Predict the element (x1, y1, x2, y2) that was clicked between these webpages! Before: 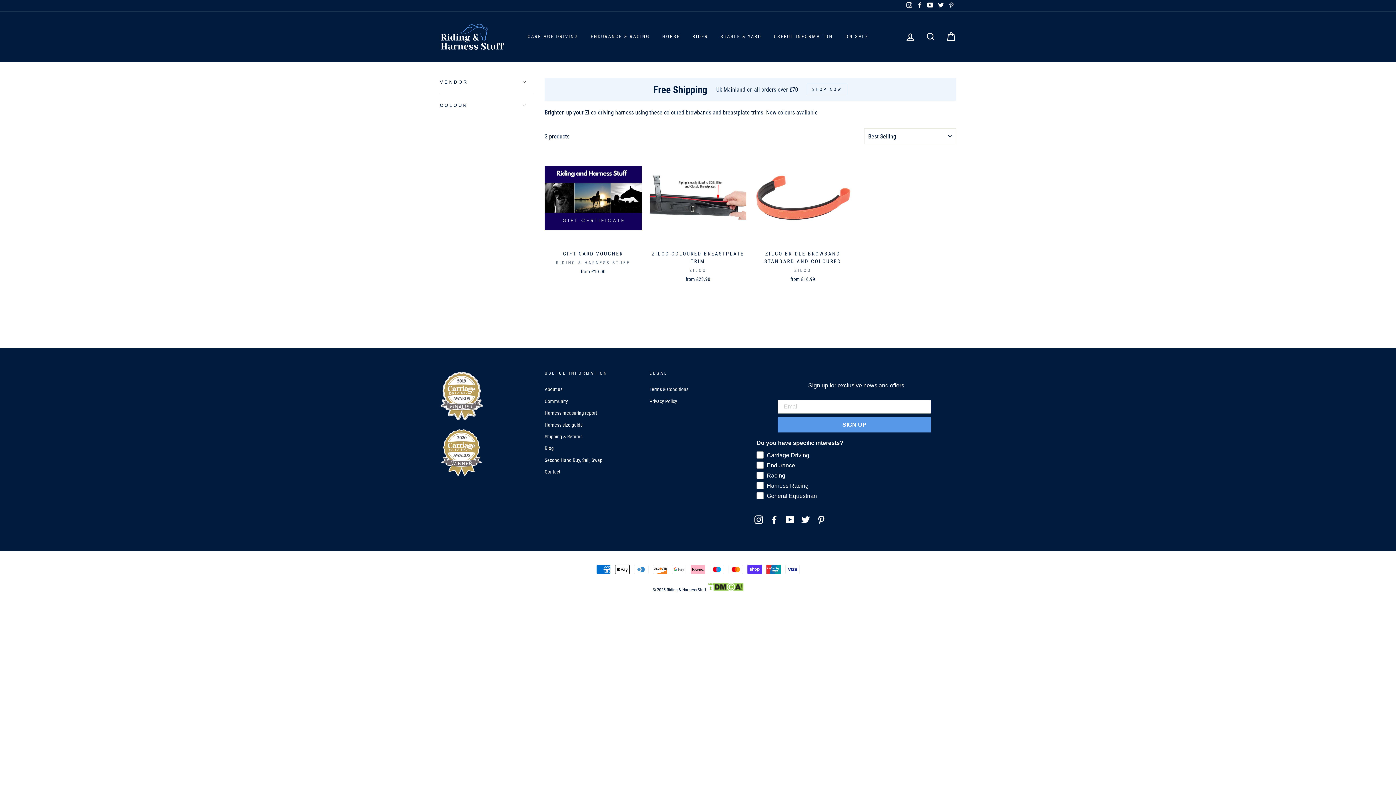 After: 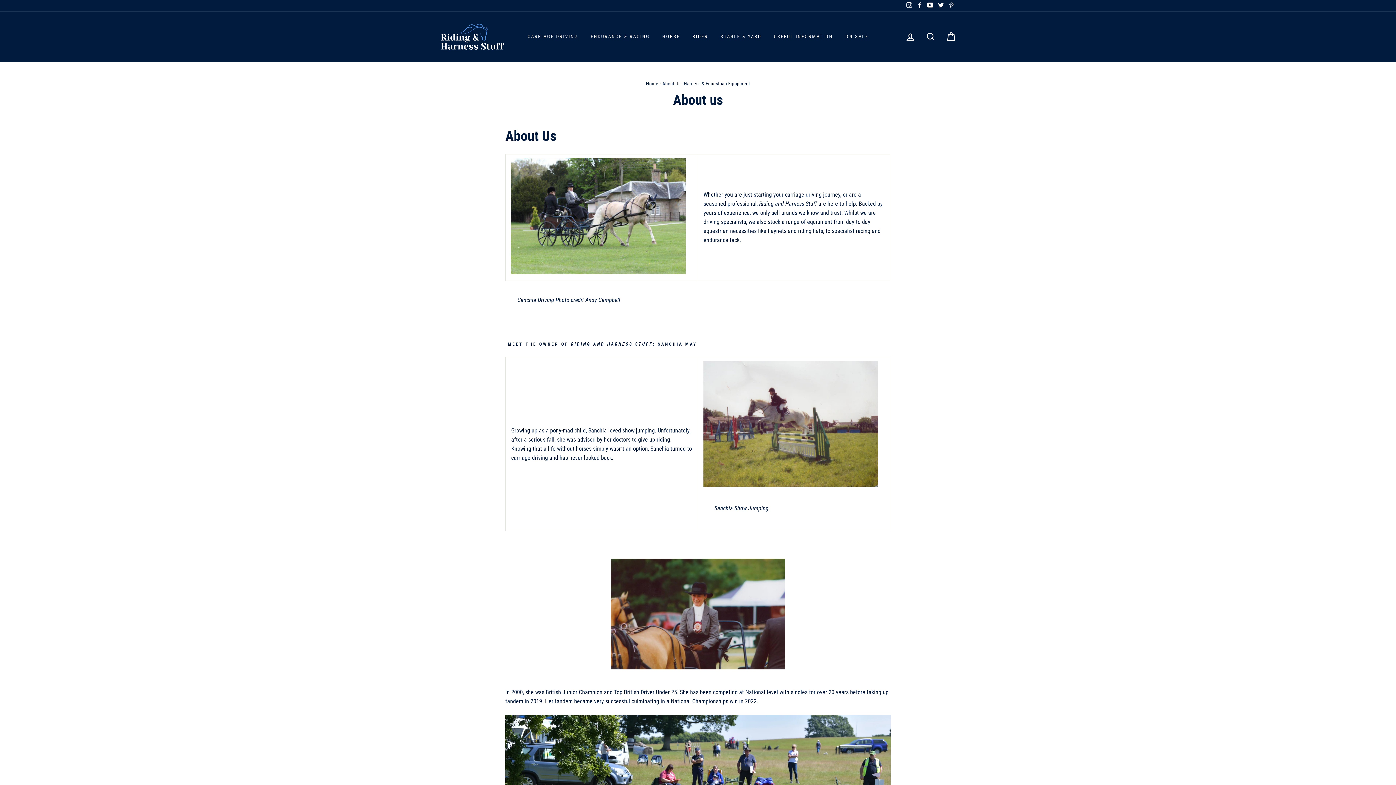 Action: label: About us bbox: (544, 384, 562, 395)